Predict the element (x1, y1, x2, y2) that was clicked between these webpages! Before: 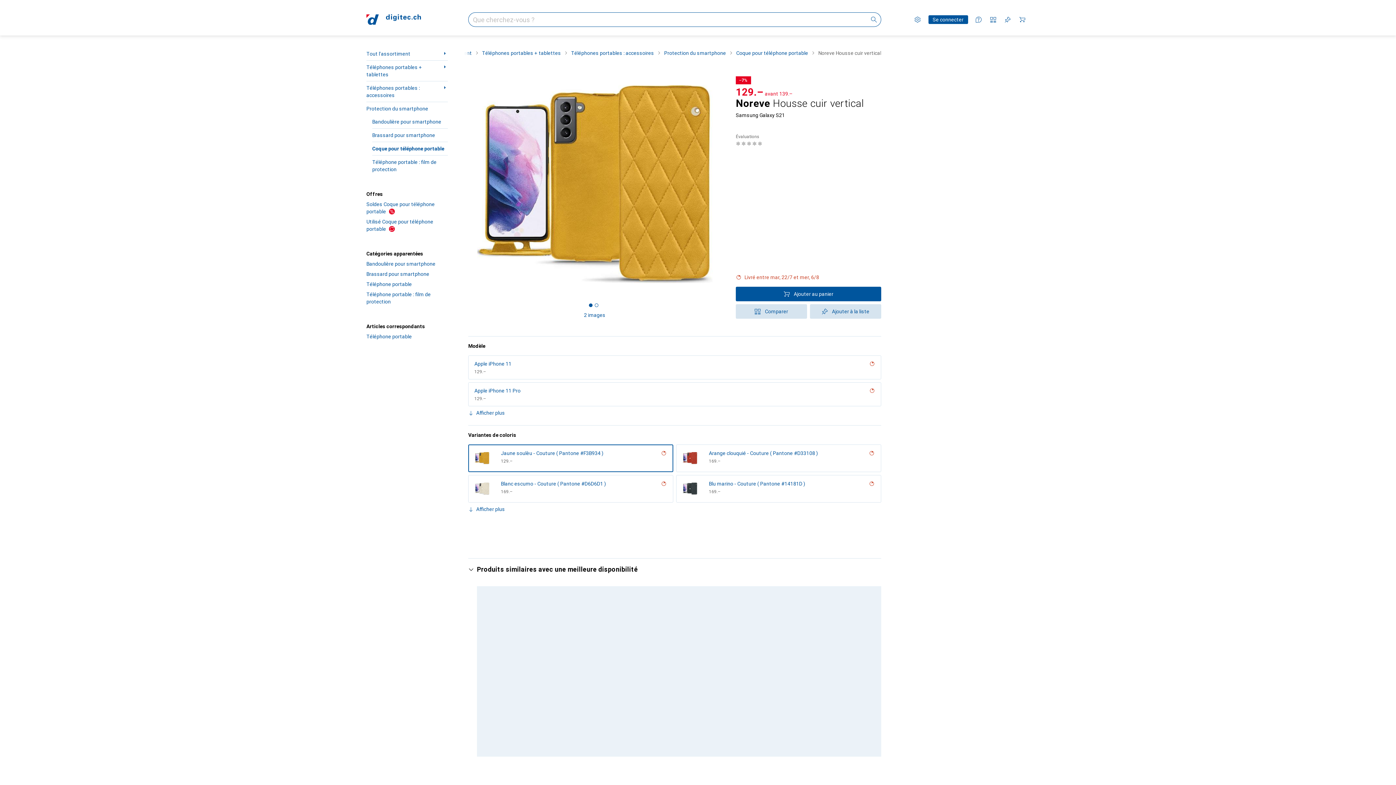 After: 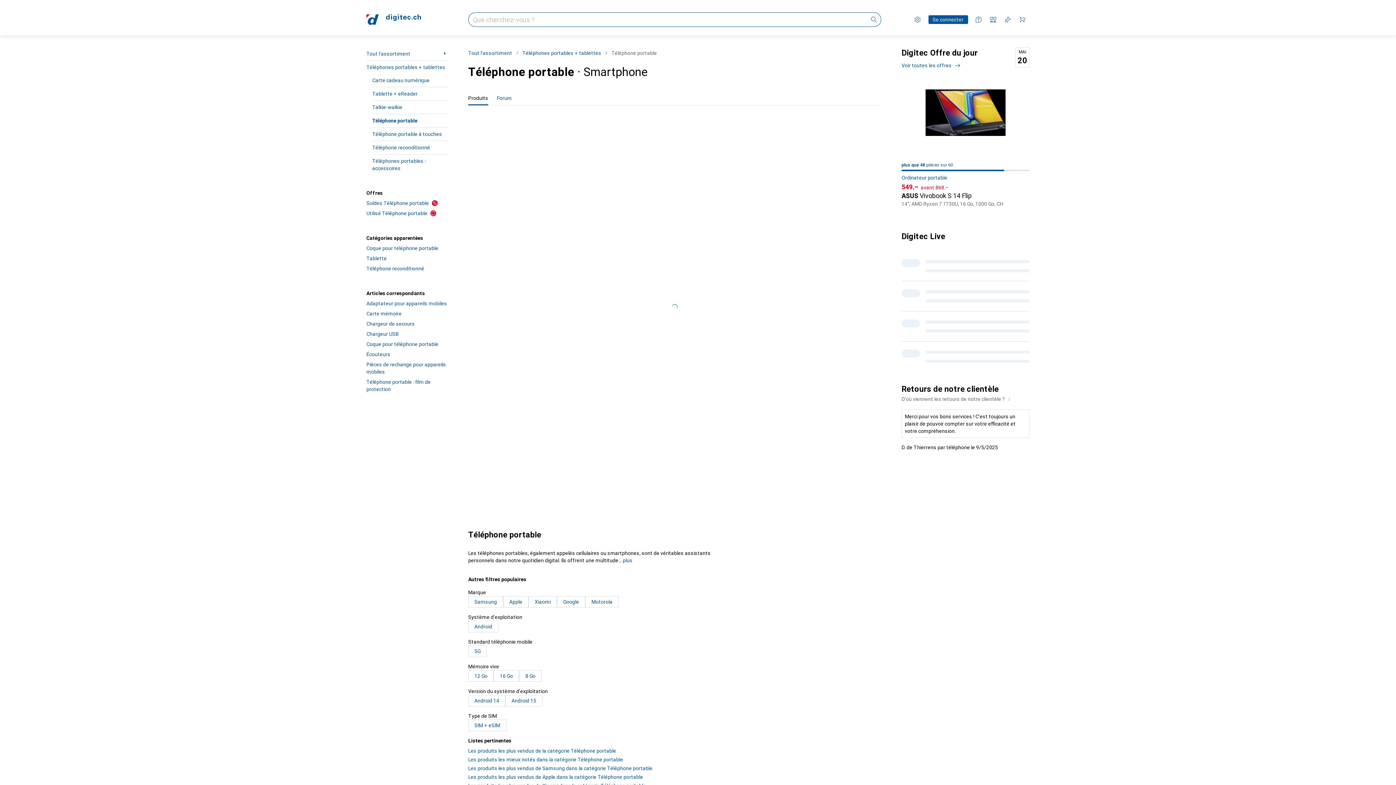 Action: label: Téléphone portable bbox: (366, 331, 448, 341)